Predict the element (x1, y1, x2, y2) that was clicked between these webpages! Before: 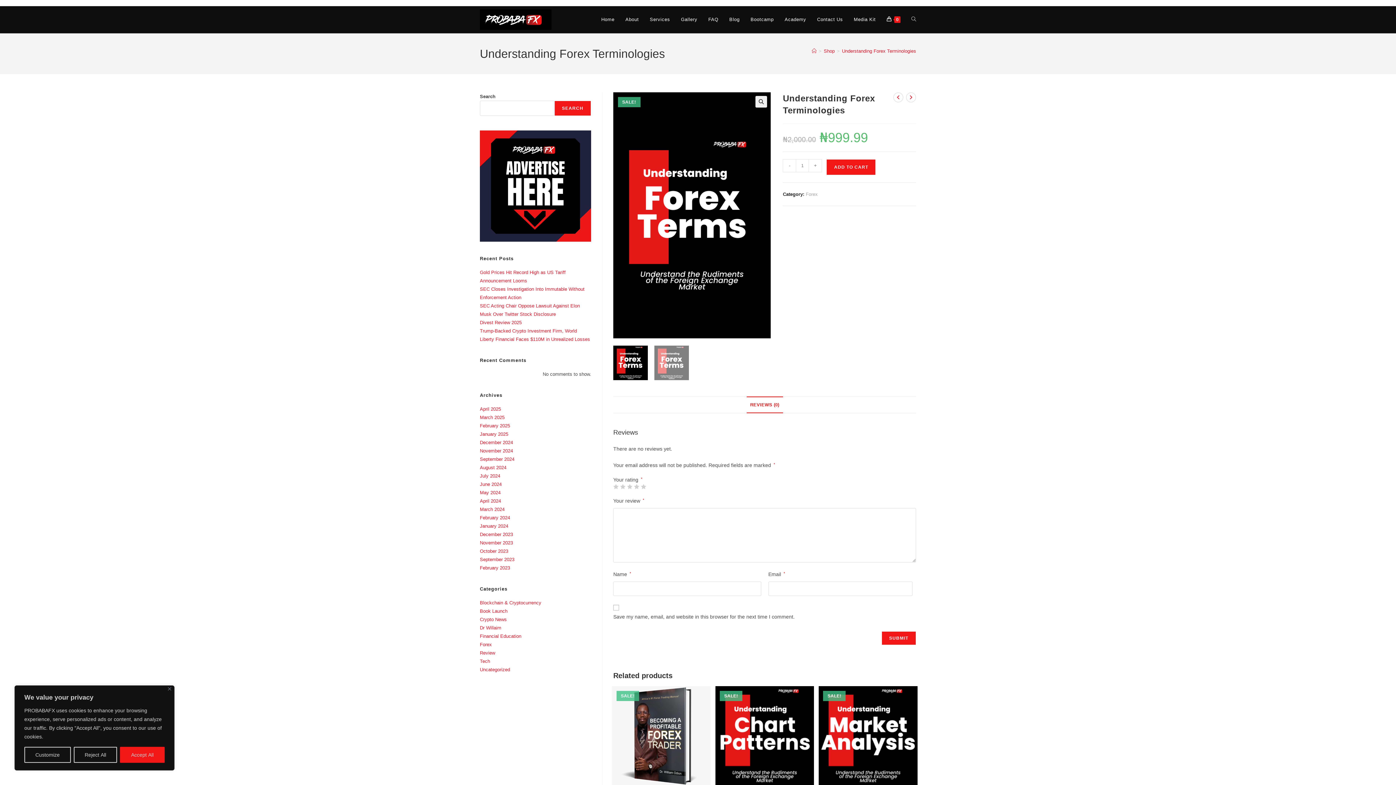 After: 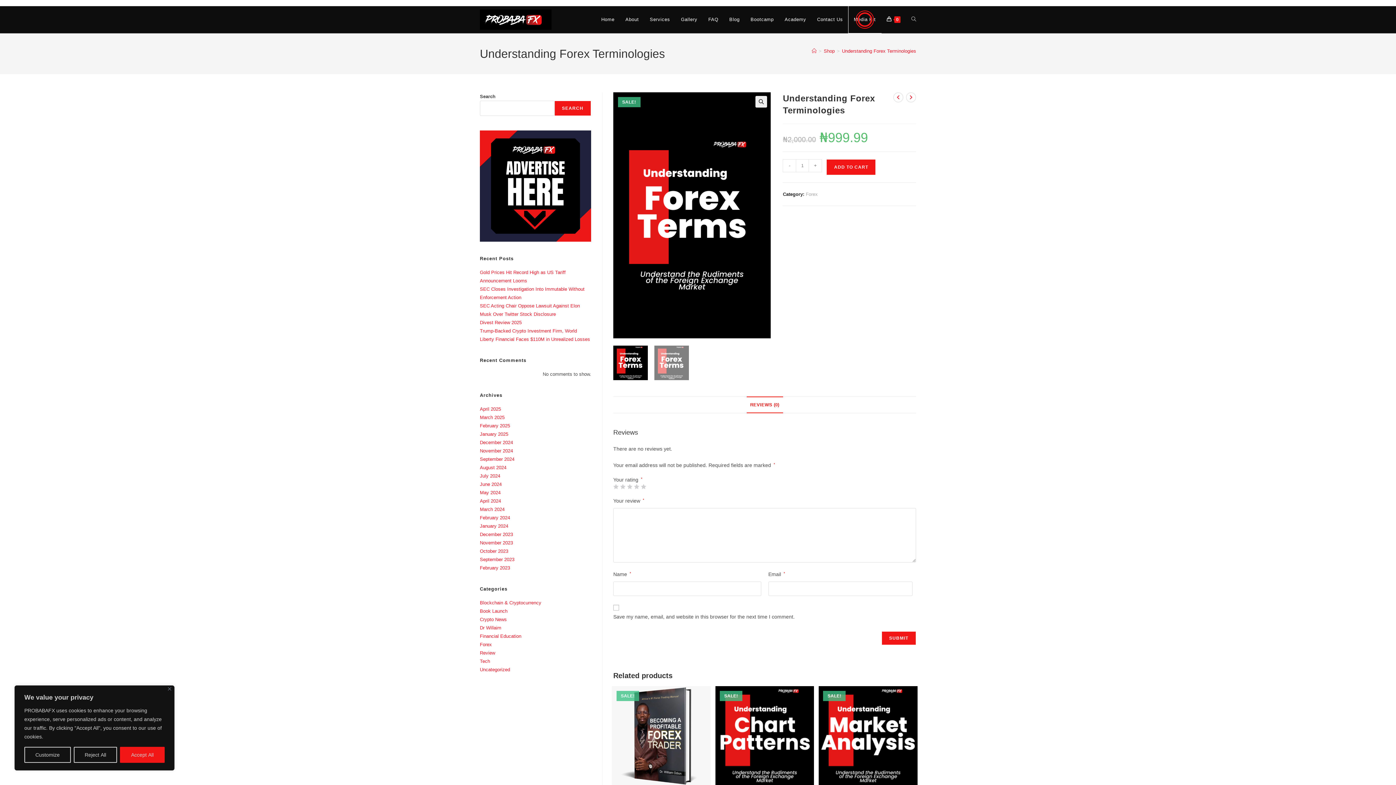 Action: bbox: (848, 6, 881, 33) label: Media Kit